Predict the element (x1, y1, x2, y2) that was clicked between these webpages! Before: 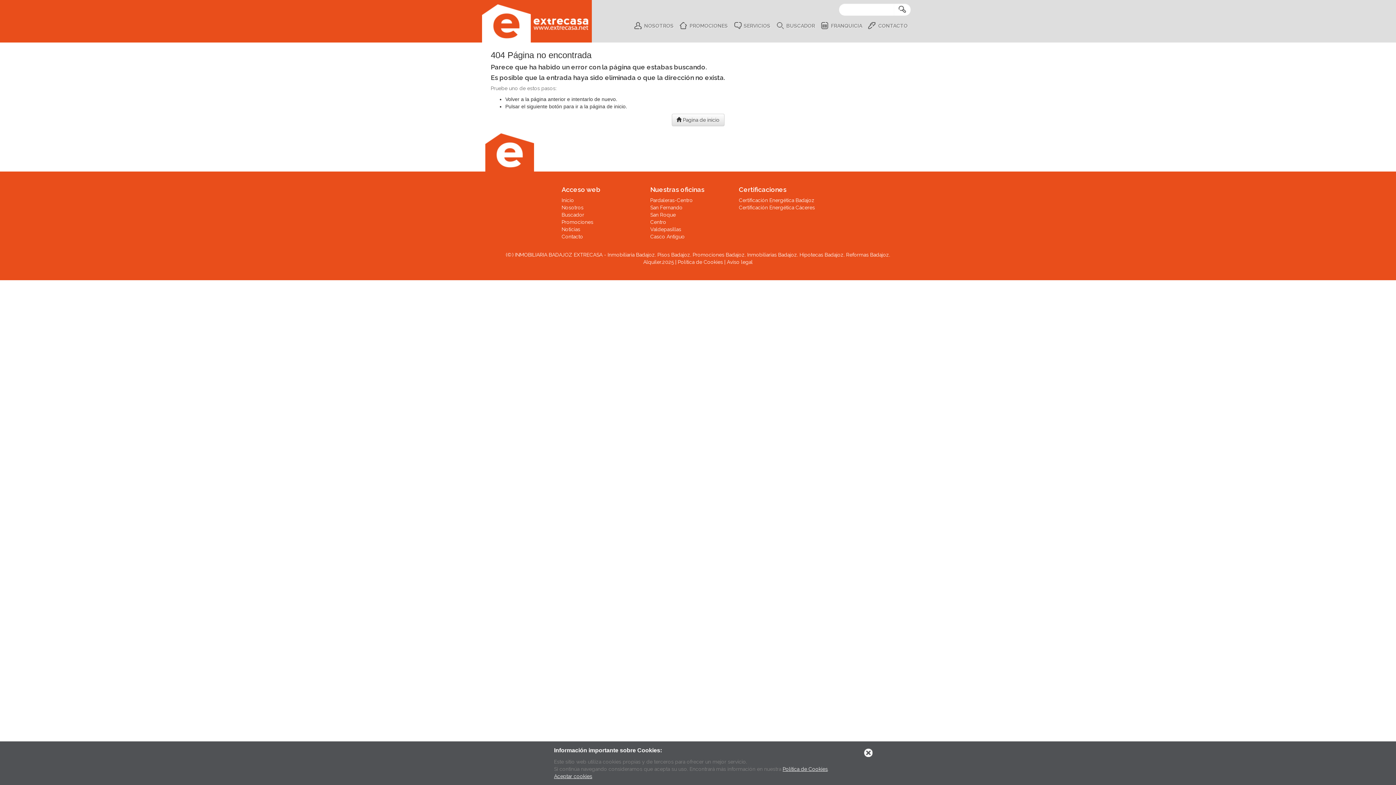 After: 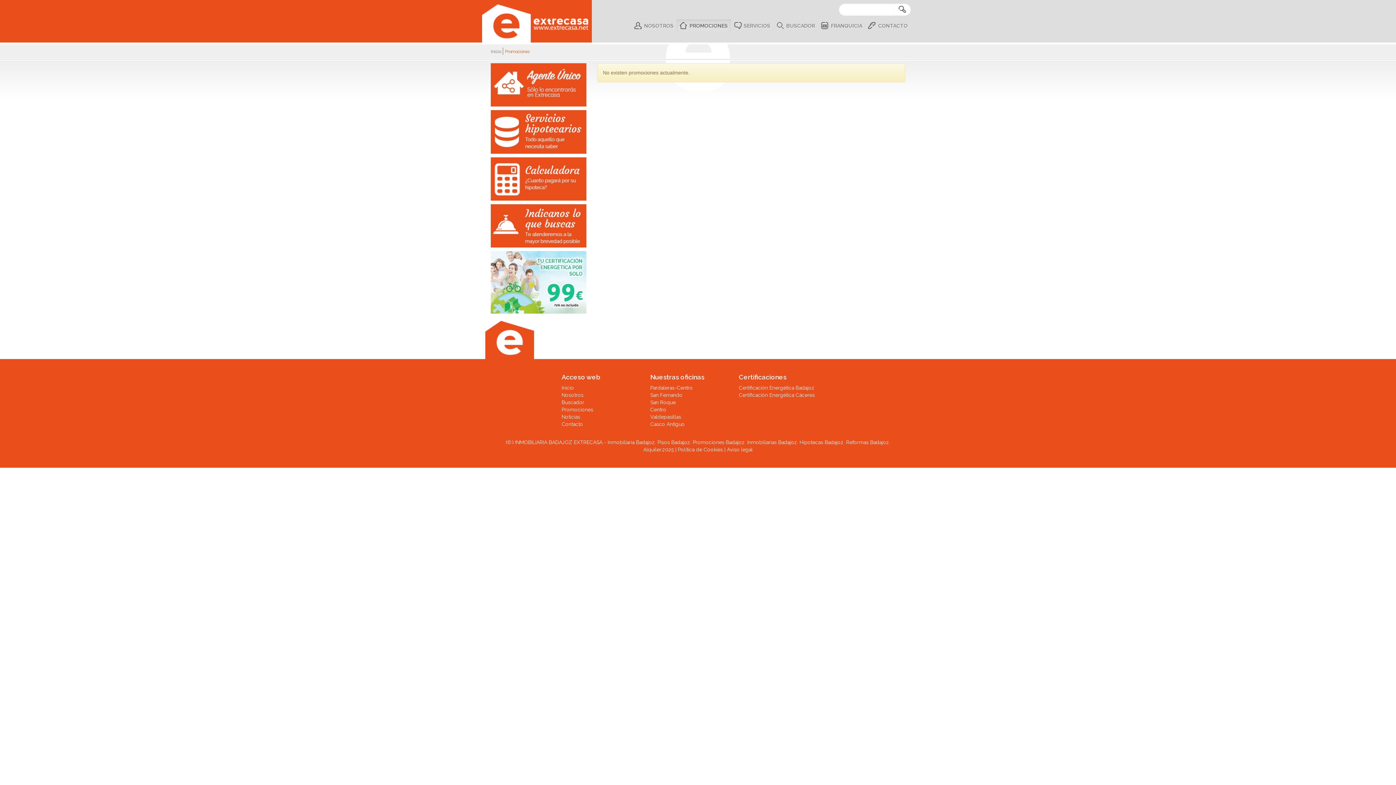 Action: label: PROMOCIONES bbox: (676, 19, 730, 32)